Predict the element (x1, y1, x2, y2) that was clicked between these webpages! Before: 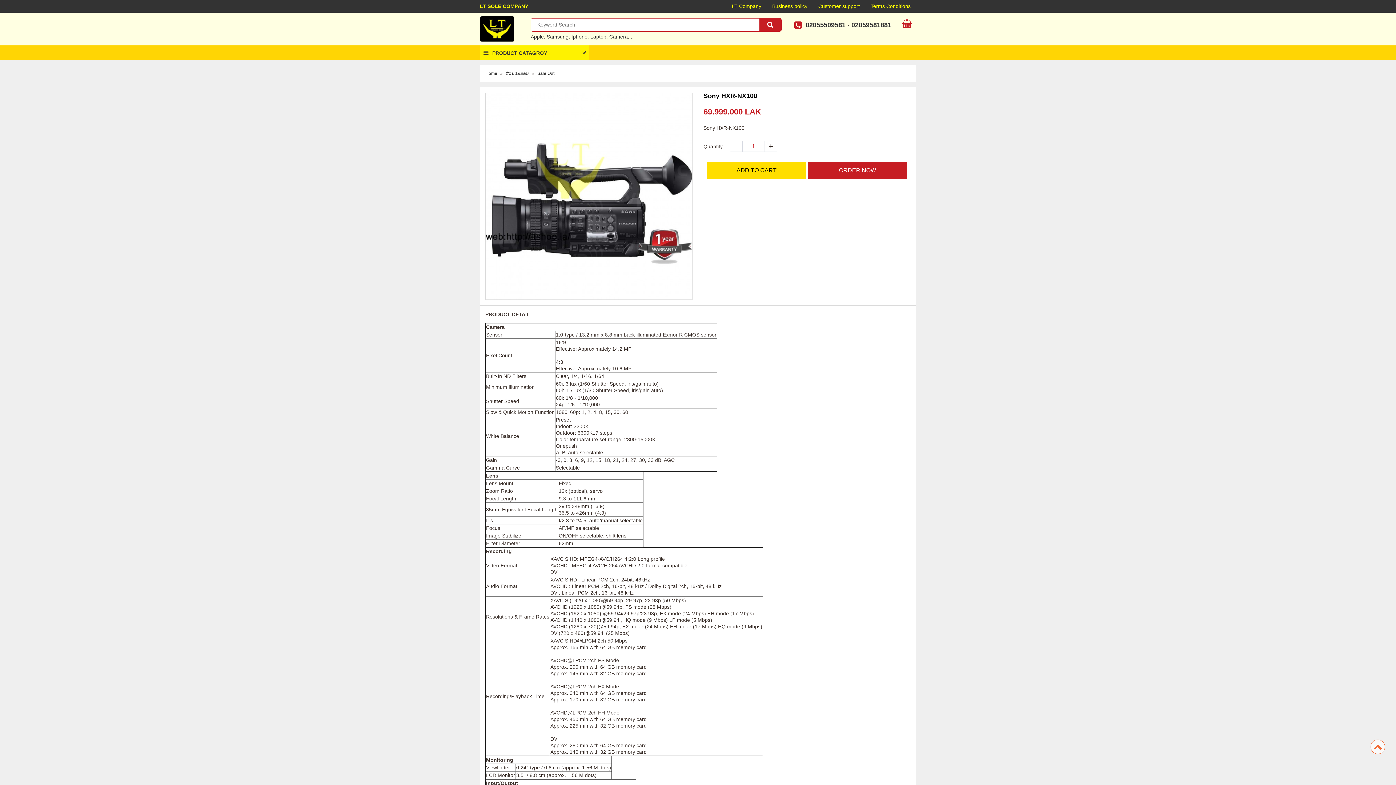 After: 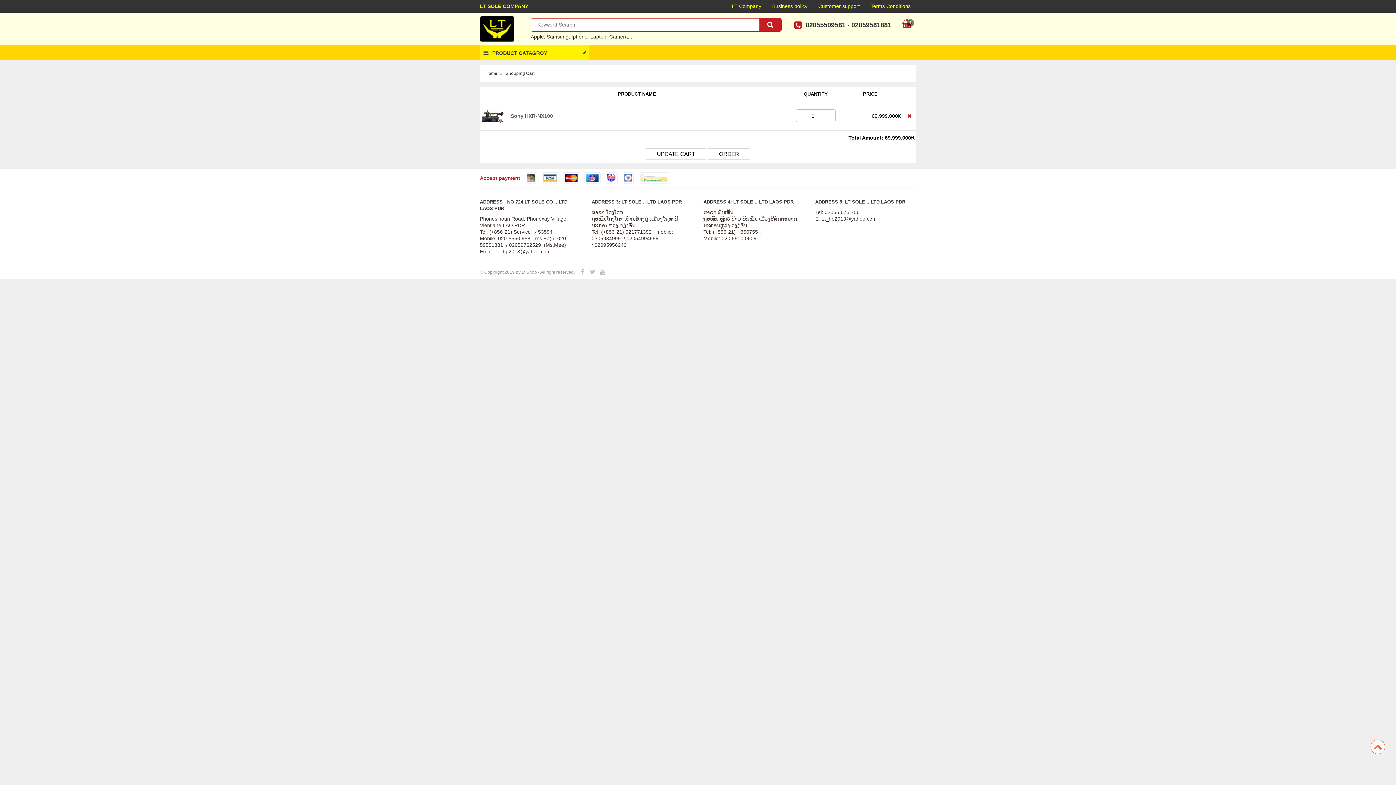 Action: bbox: (808, 161, 907, 179) label: ORDER NOW